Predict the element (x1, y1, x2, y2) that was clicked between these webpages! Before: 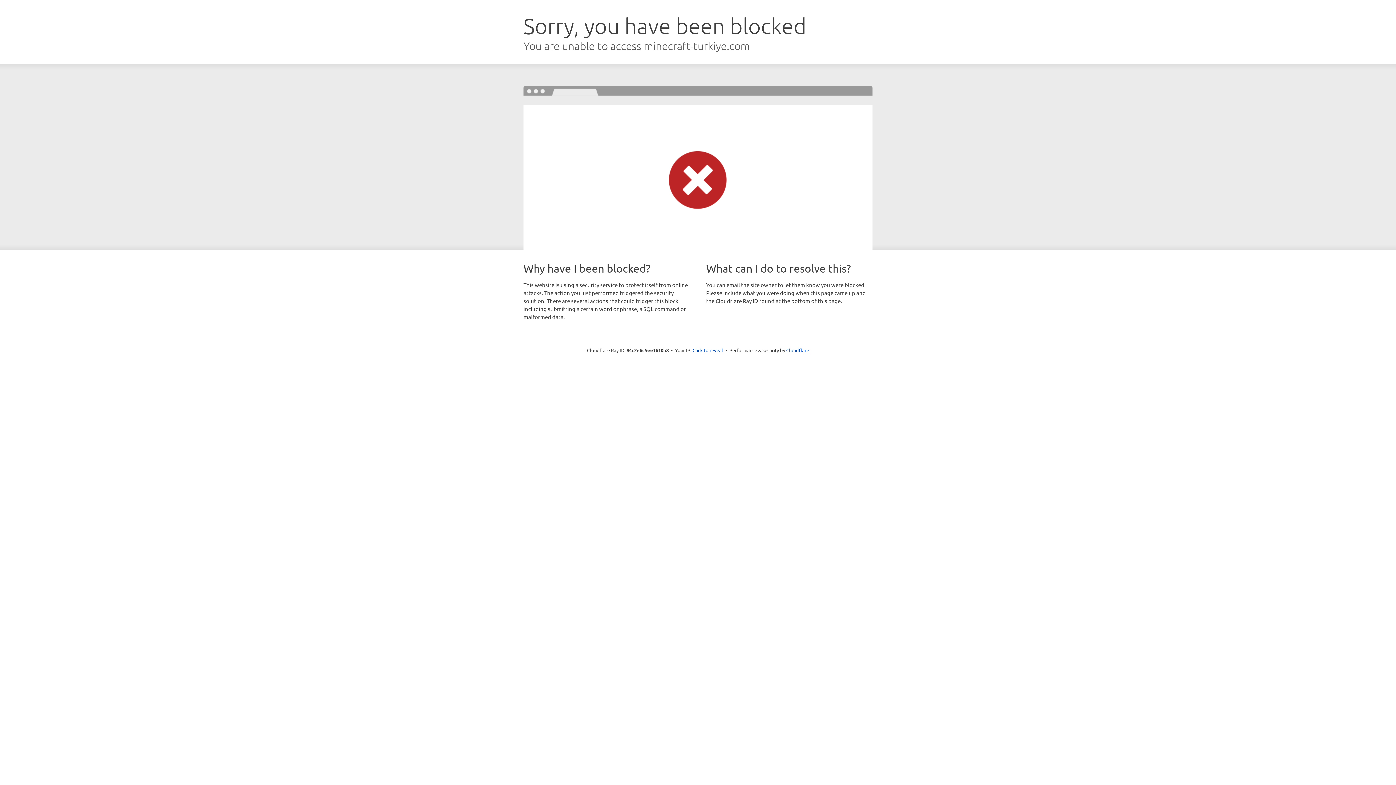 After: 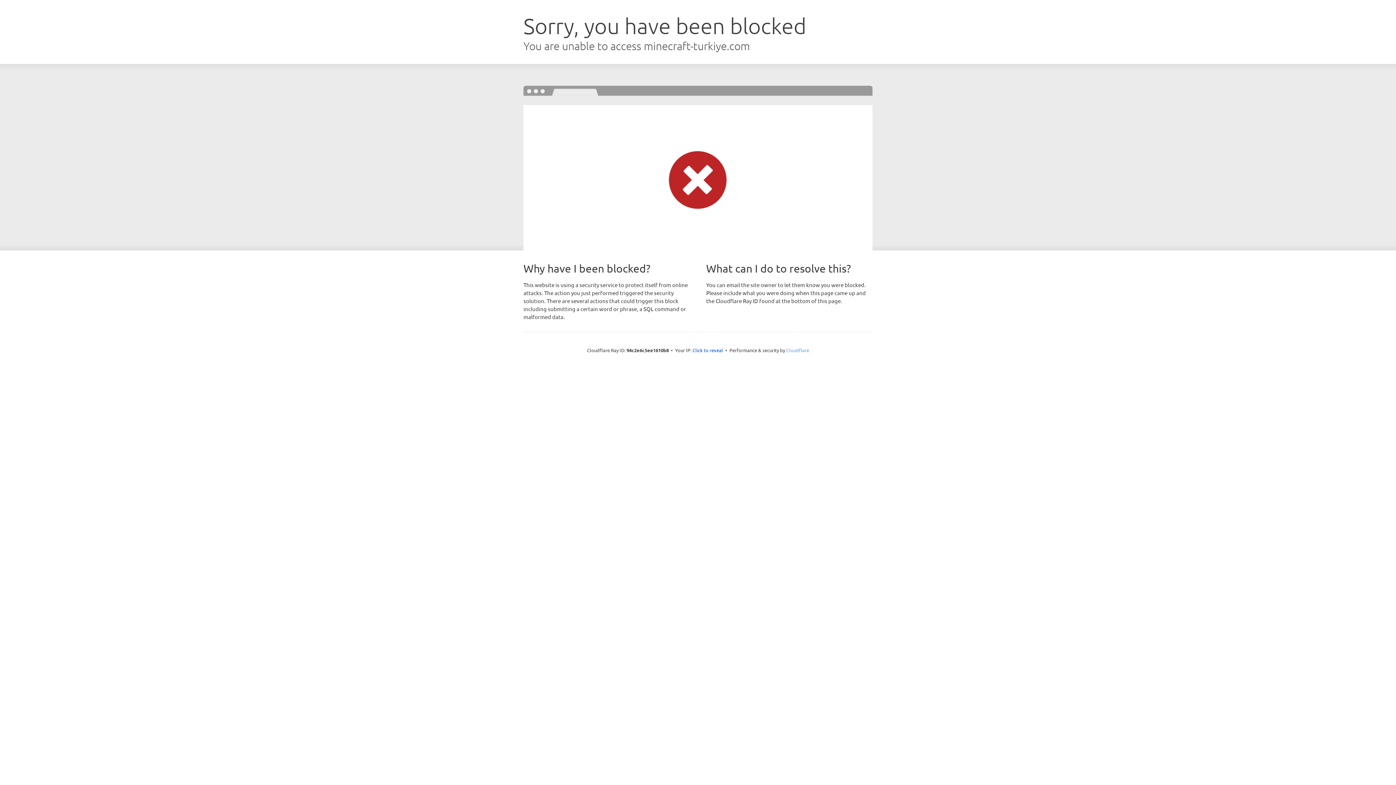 Action: label: Cloudflare bbox: (786, 347, 809, 353)